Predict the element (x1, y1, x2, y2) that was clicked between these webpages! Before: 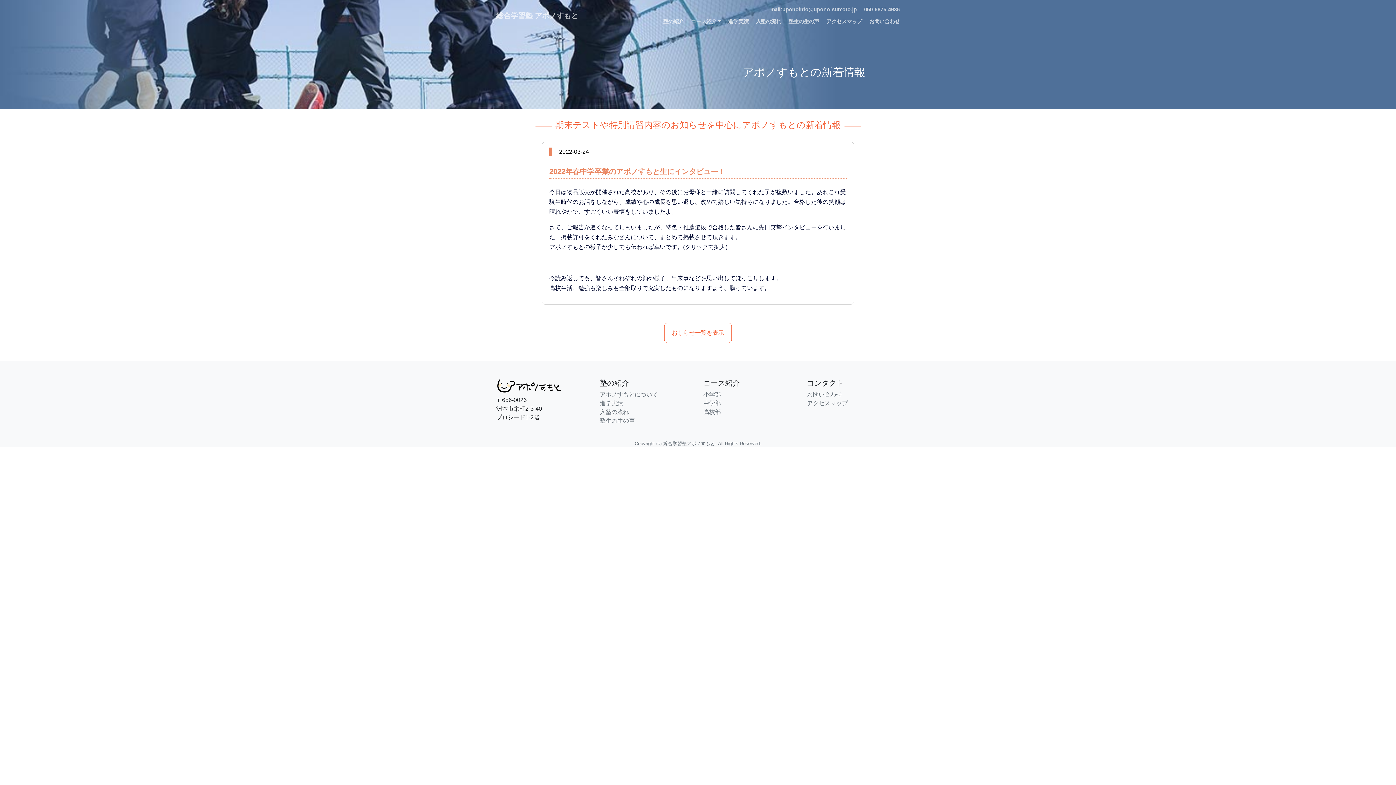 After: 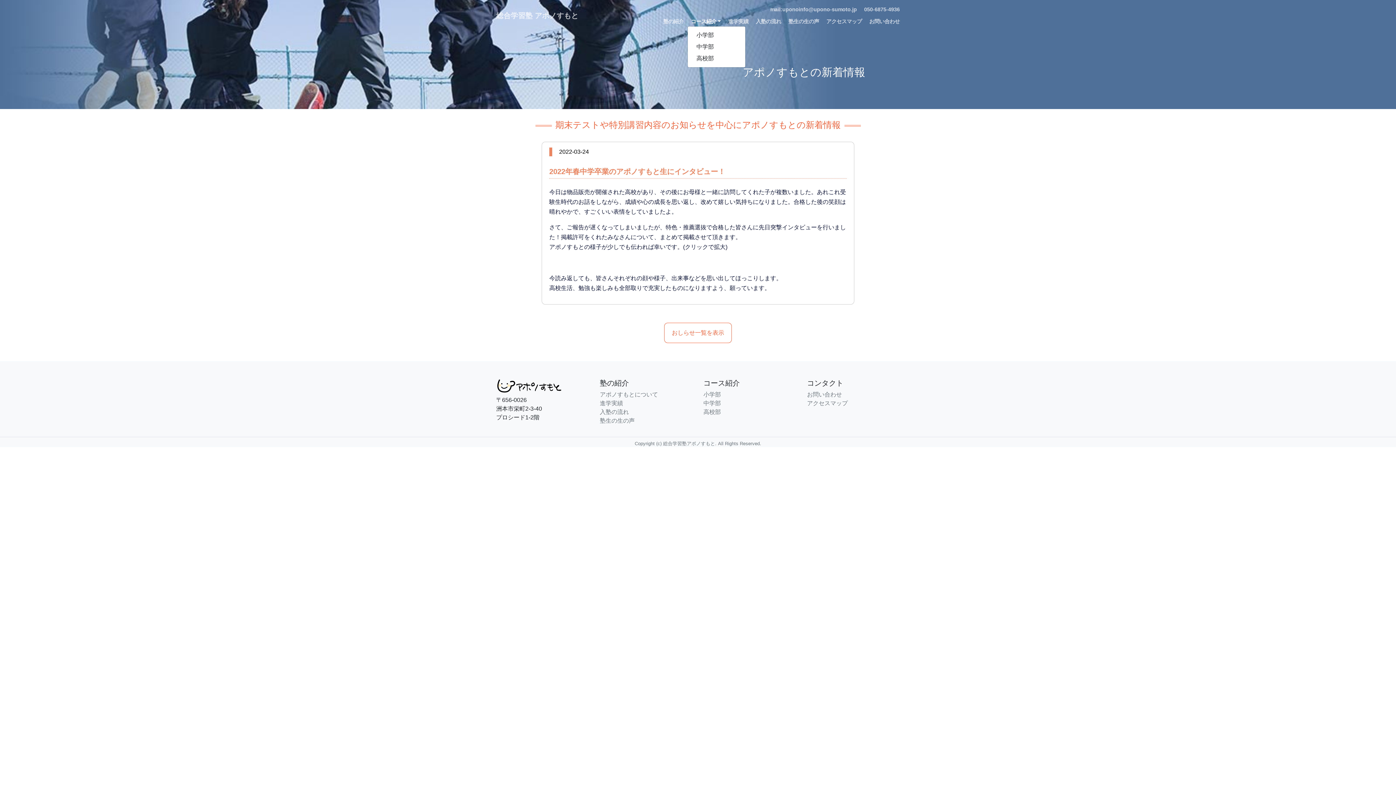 Action: bbox: (687, 17, 724, 25) label: コース紹介